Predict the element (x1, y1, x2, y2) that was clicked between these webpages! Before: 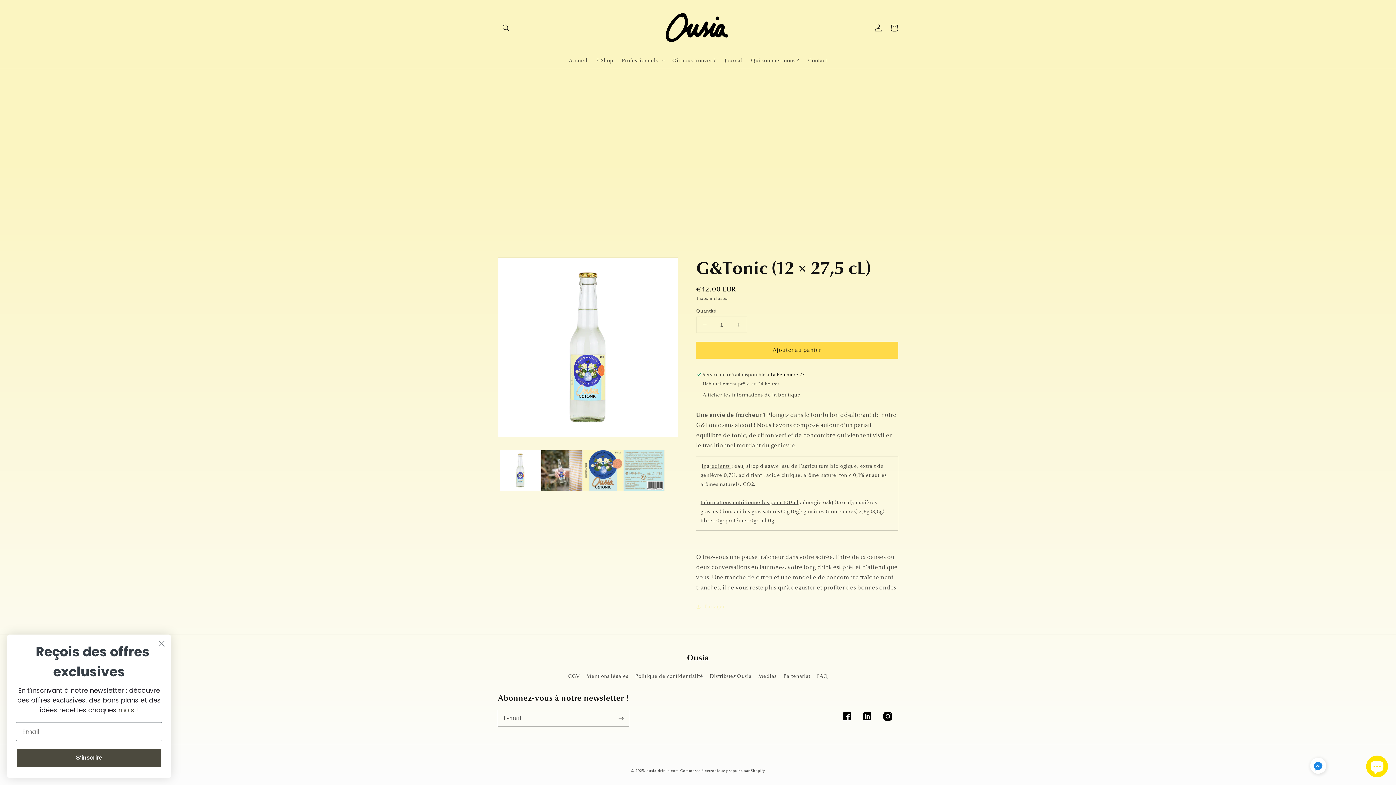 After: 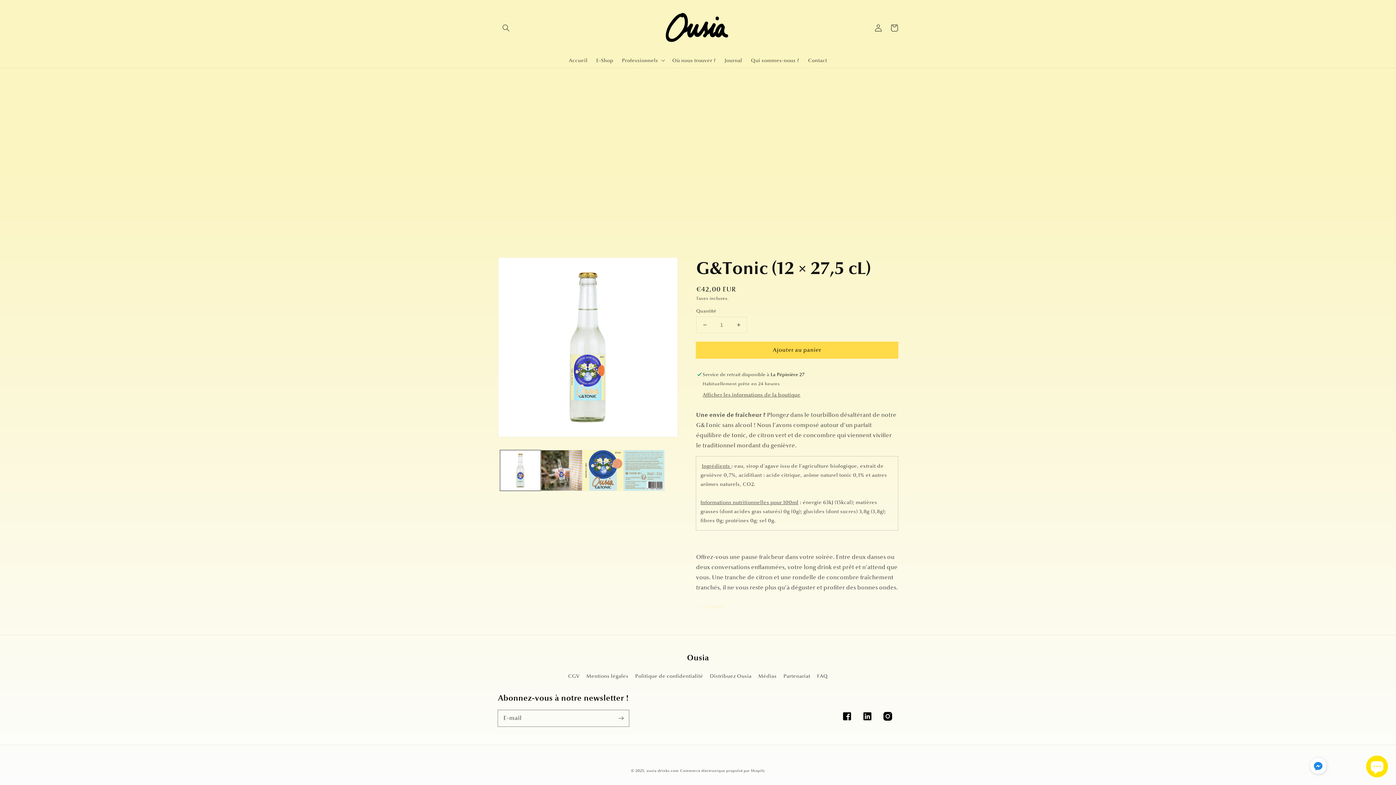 Action: bbox: (155, 637, 168, 650) label: Close dialog